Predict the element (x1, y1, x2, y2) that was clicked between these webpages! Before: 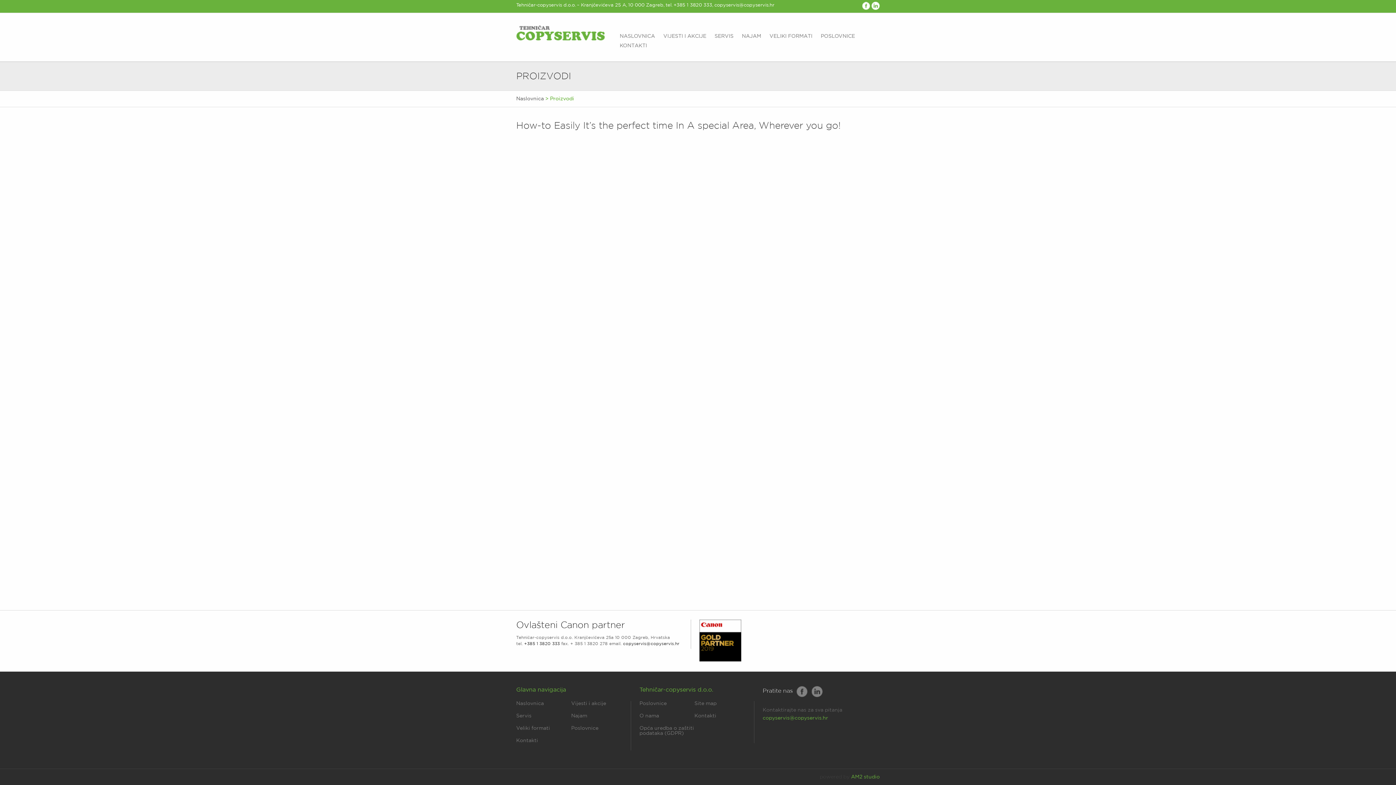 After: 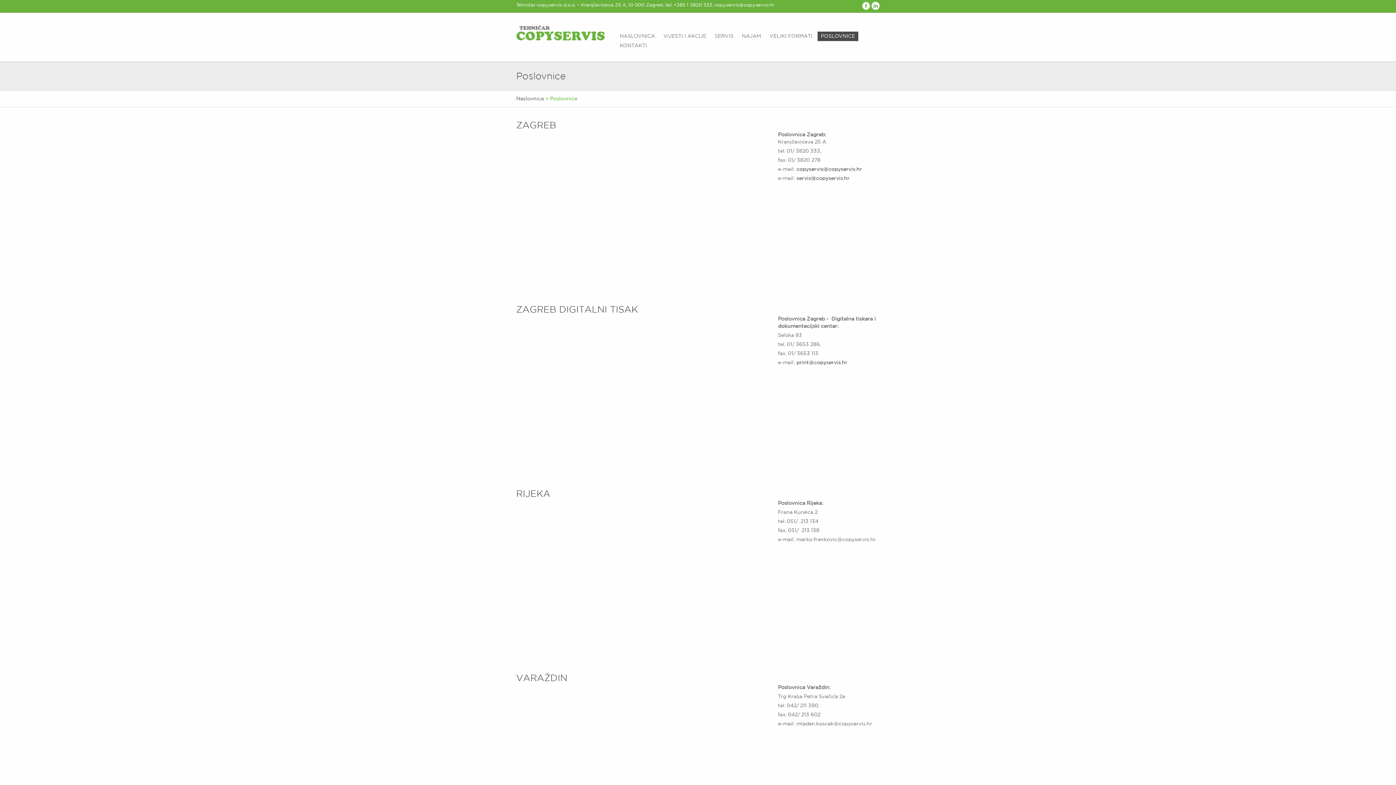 Action: label: POSLOVNICE bbox: (817, 31, 858, 41)